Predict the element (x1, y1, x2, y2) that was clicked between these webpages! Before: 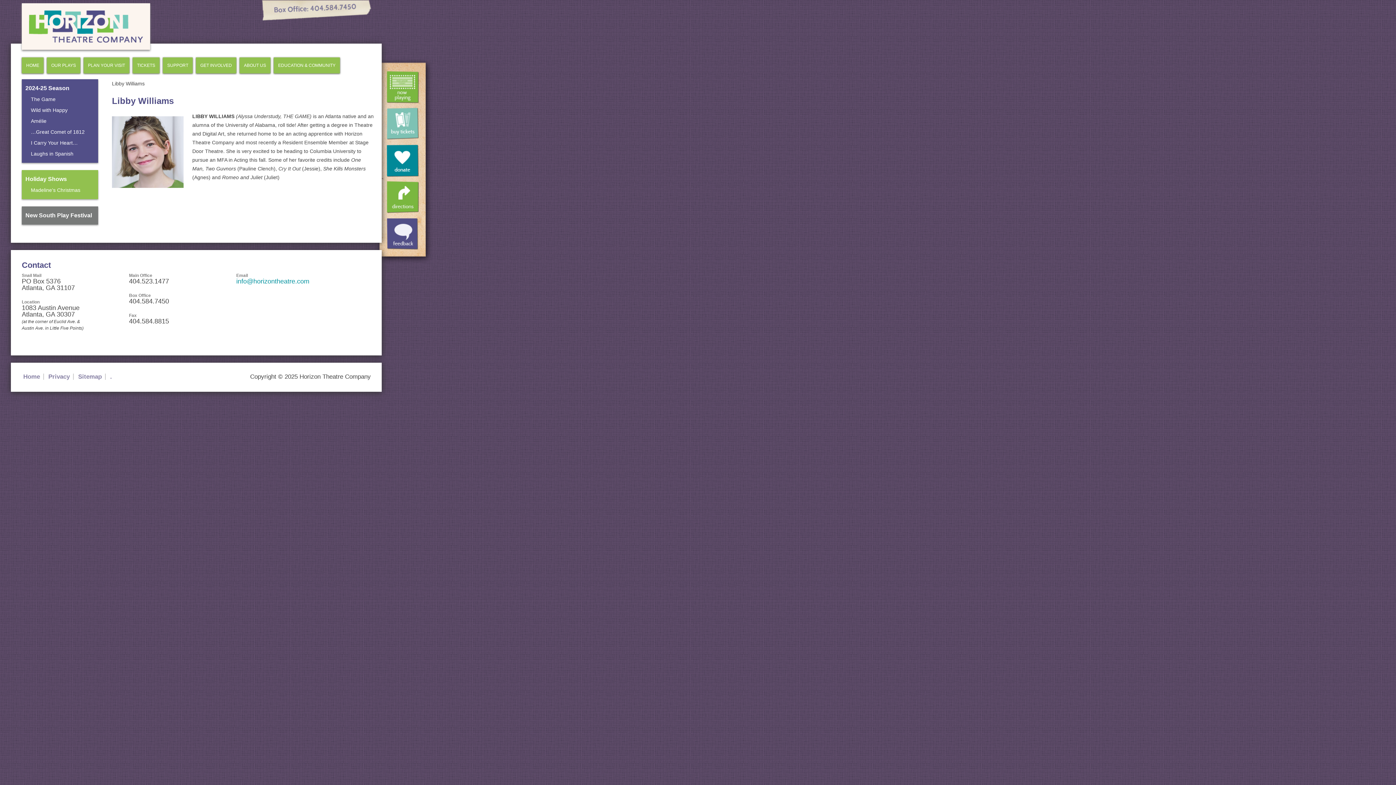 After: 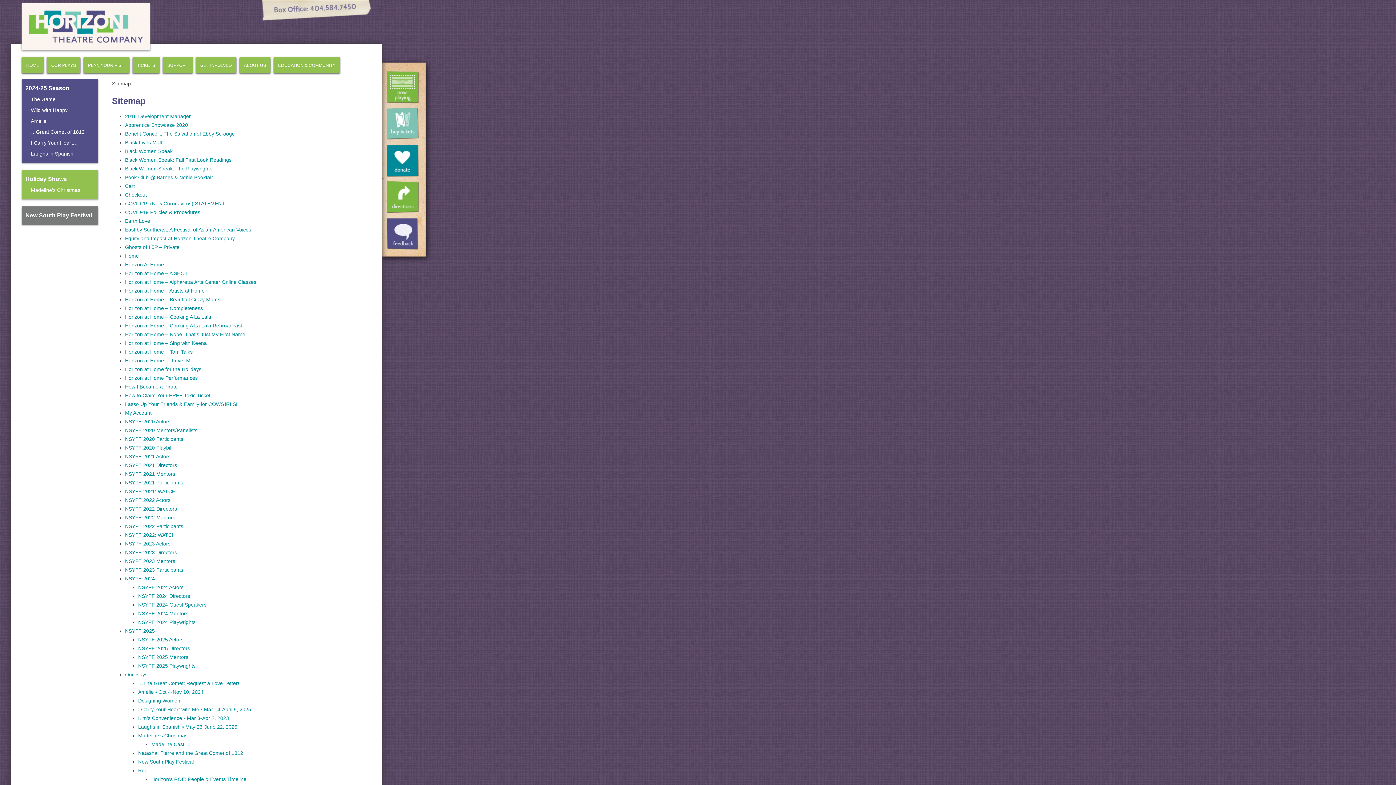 Action: bbox: (78, 373, 105, 380) label: Sitemap